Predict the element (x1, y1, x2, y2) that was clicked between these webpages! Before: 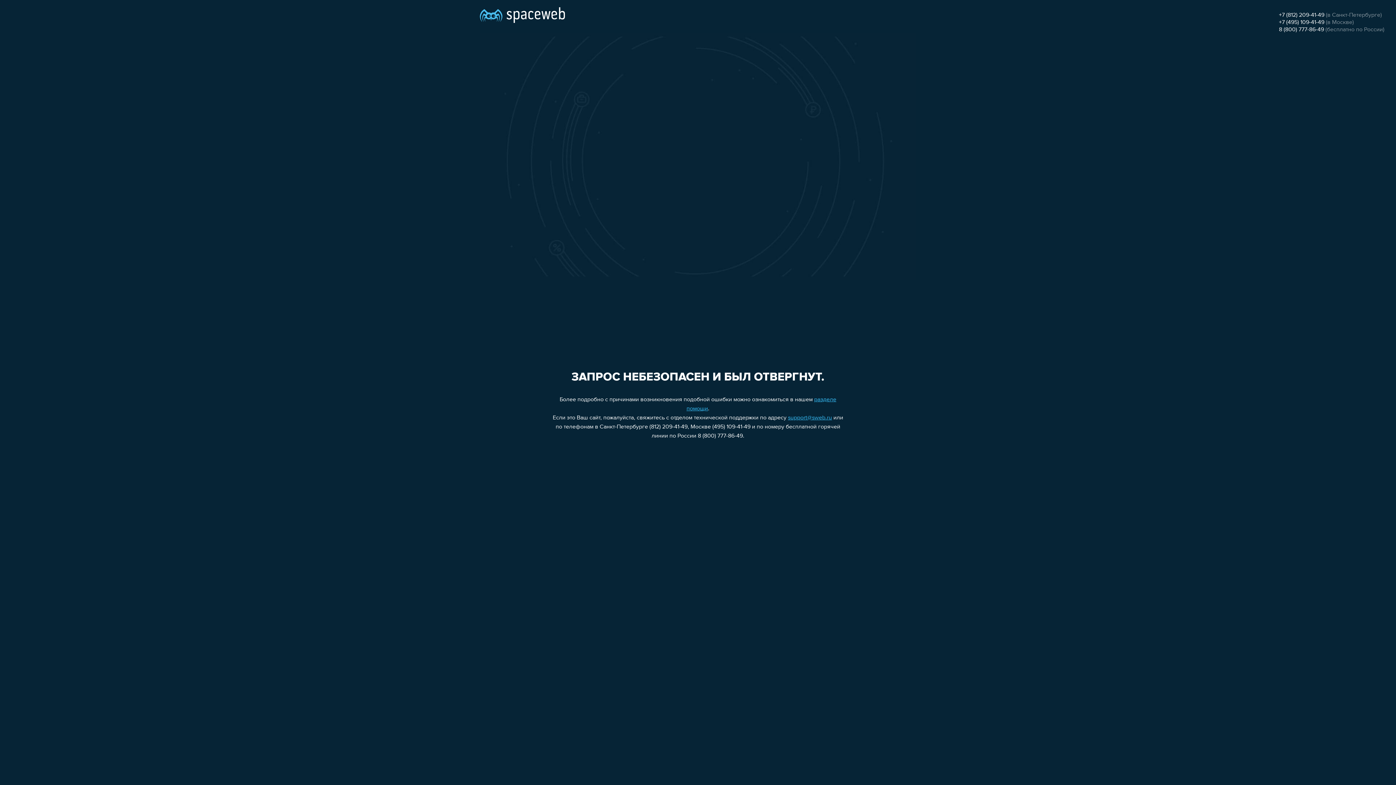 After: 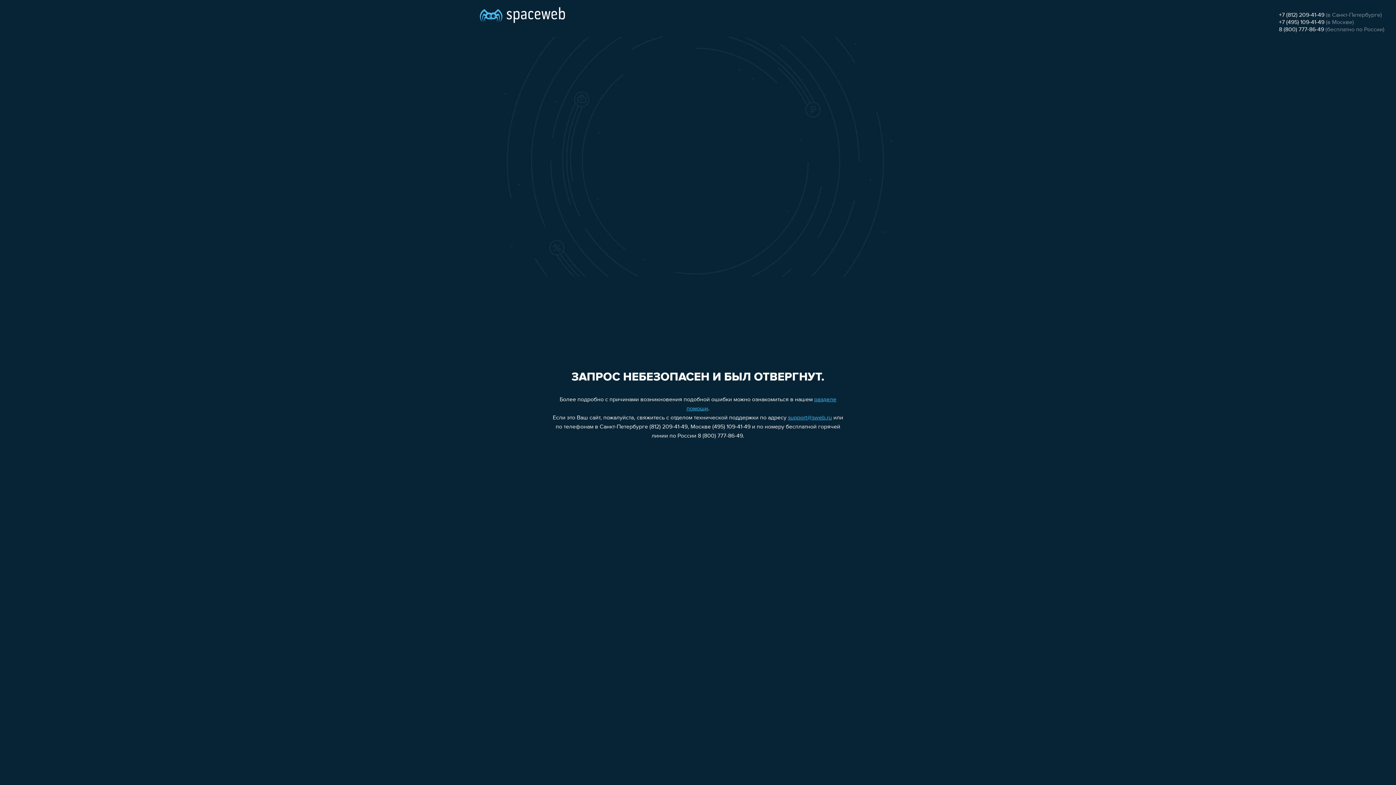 Action: bbox: (788, 415, 832, 421) label: support@sweb.ru